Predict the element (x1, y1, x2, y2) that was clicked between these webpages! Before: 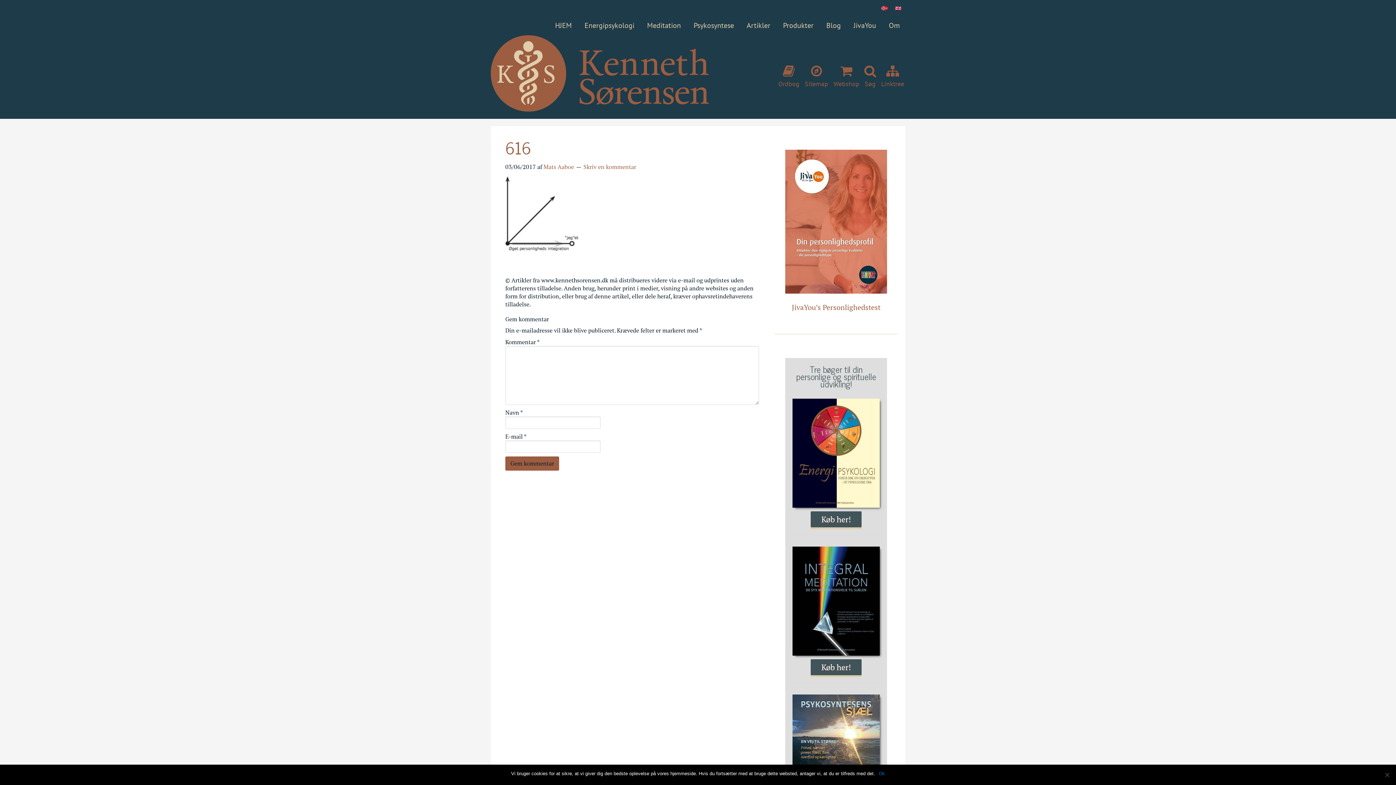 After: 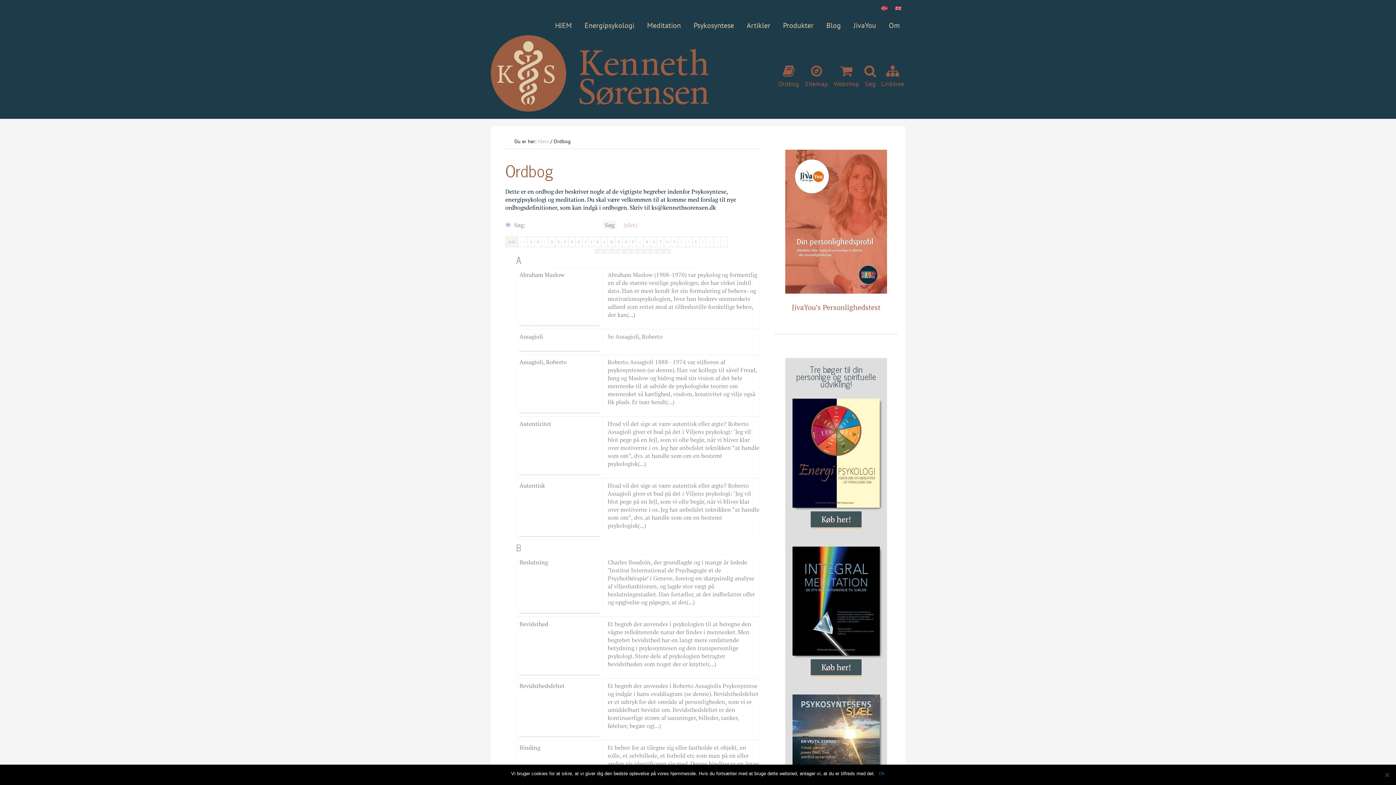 Action: label: Ordbog bbox: (777, 58, 800, 96)